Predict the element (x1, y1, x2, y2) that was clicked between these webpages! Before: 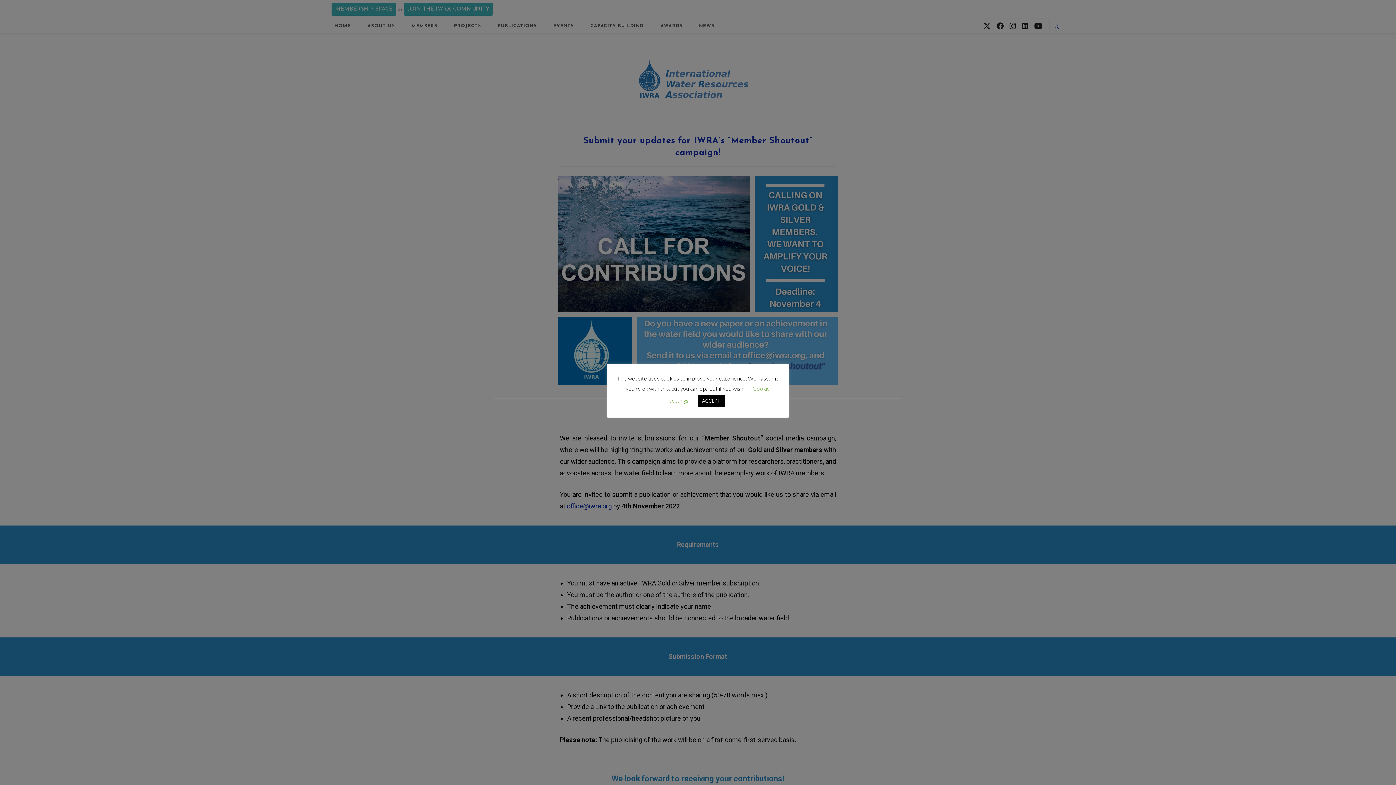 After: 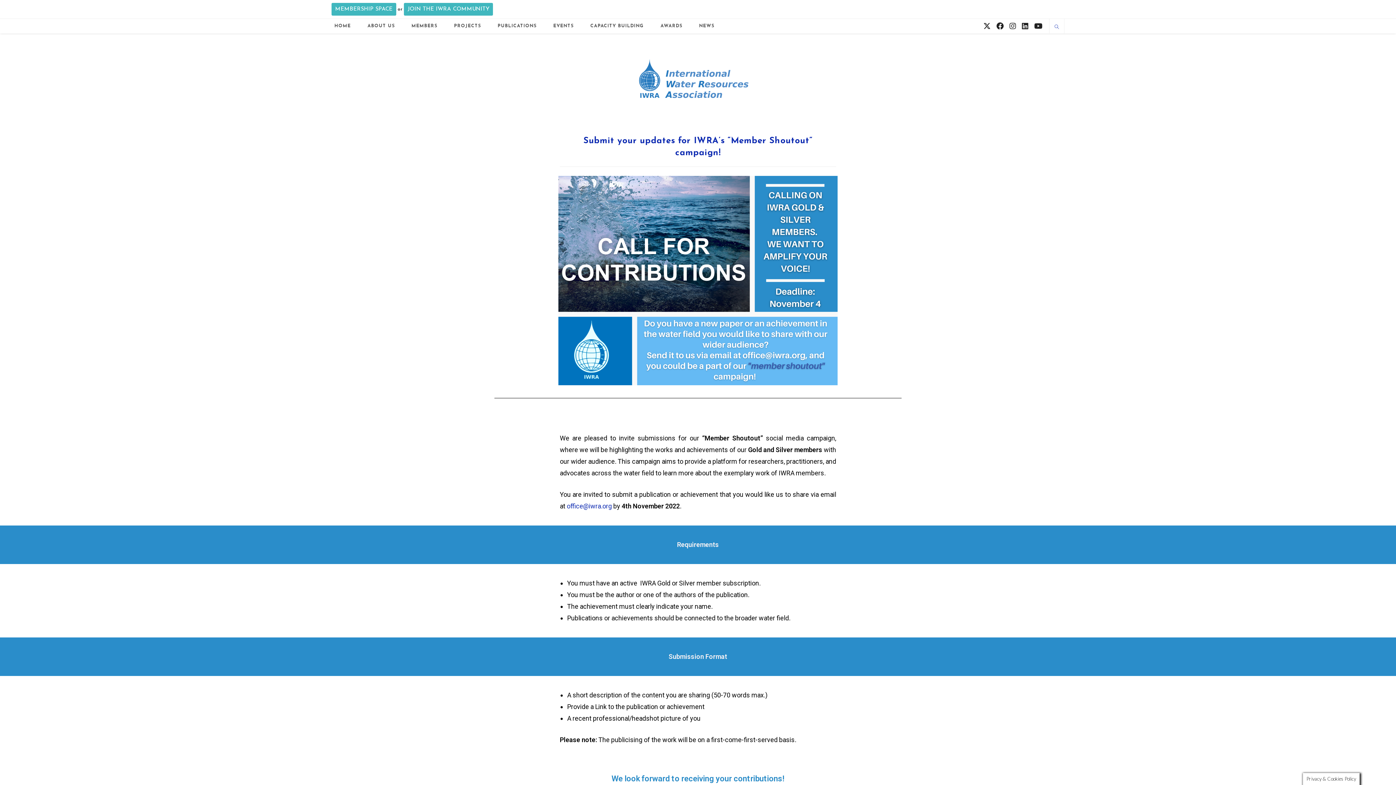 Action: label: ACCEPT bbox: (697, 395, 725, 407)